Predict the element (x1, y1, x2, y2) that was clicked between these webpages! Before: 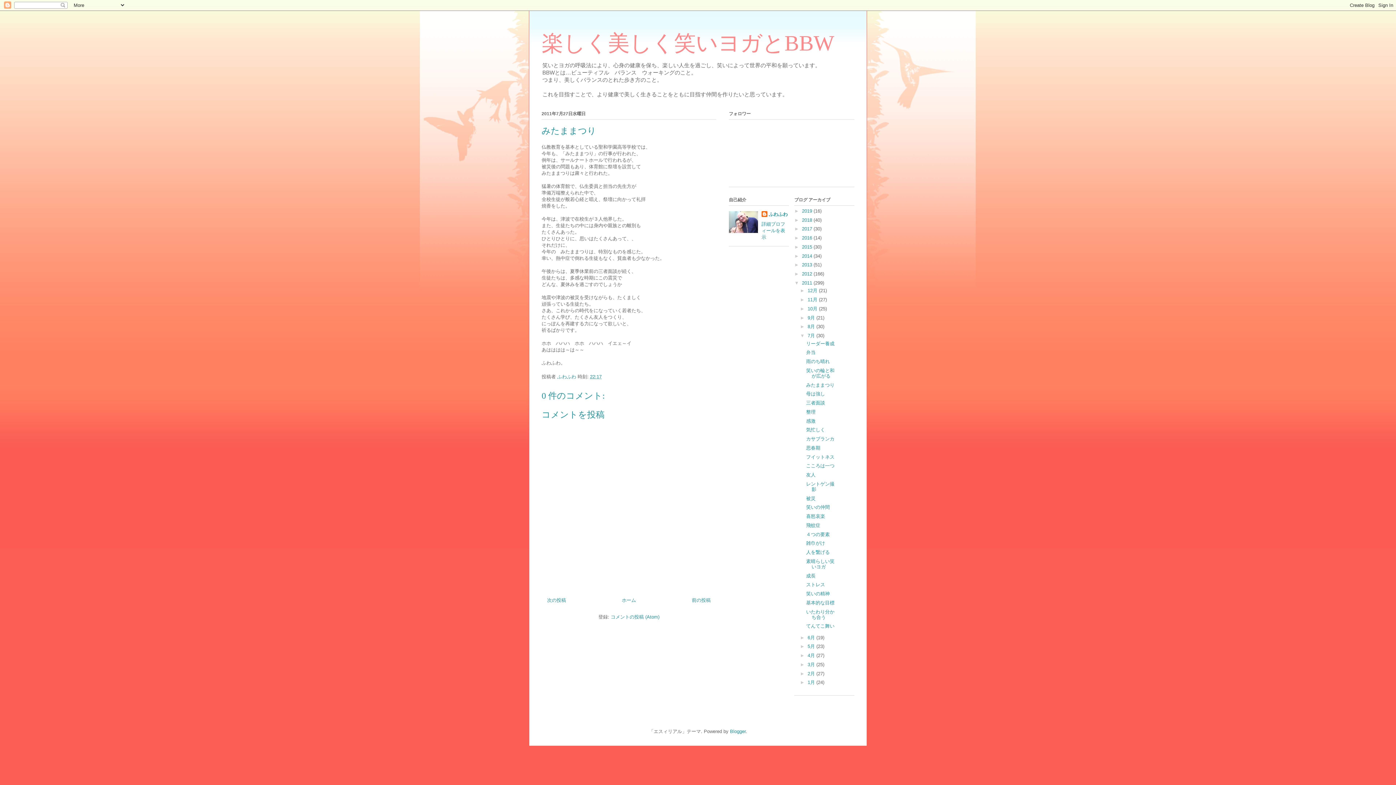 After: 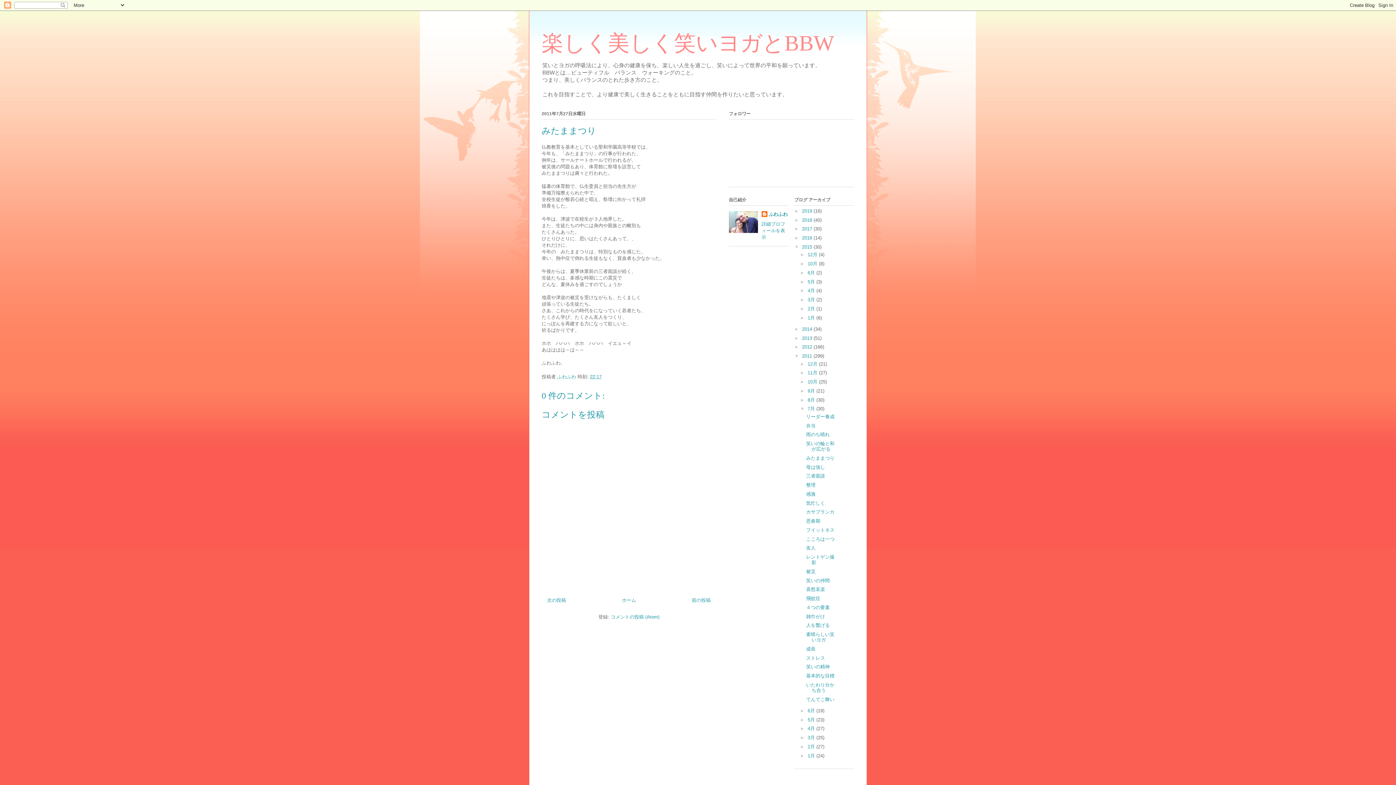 Action: bbox: (794, 244, 802, 249) label: ►  